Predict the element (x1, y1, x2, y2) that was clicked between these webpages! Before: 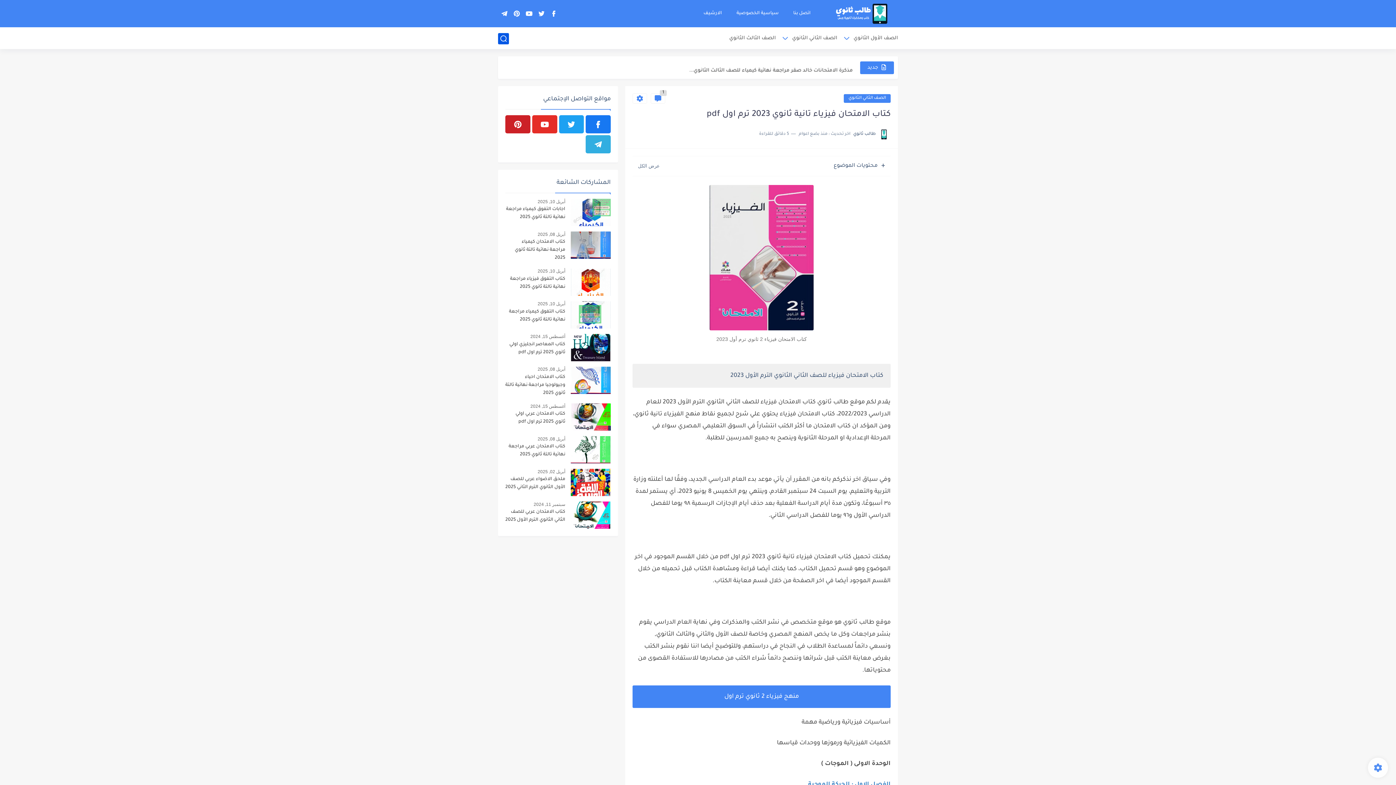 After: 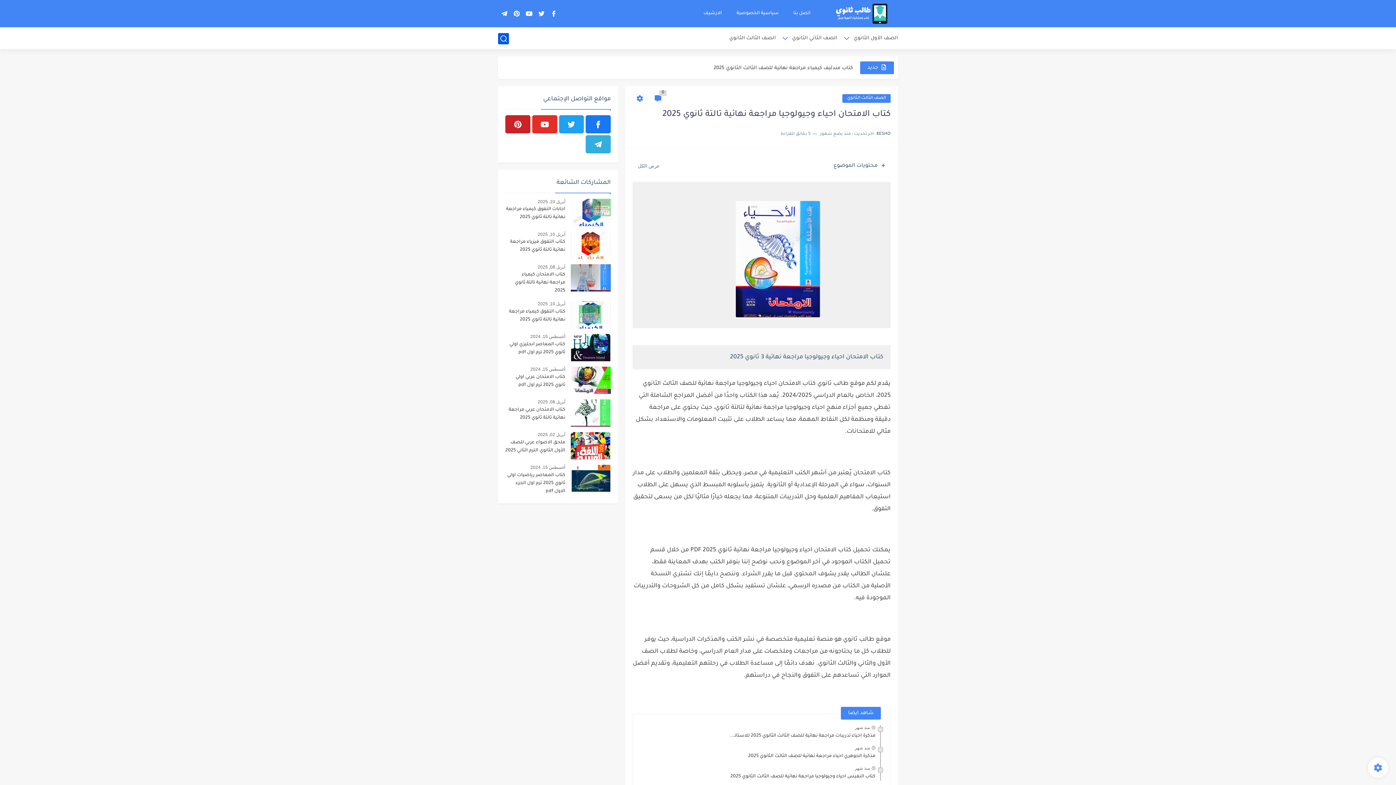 Action: bbox: (537, 366, 565, 372) label: أبريل 08, 2025